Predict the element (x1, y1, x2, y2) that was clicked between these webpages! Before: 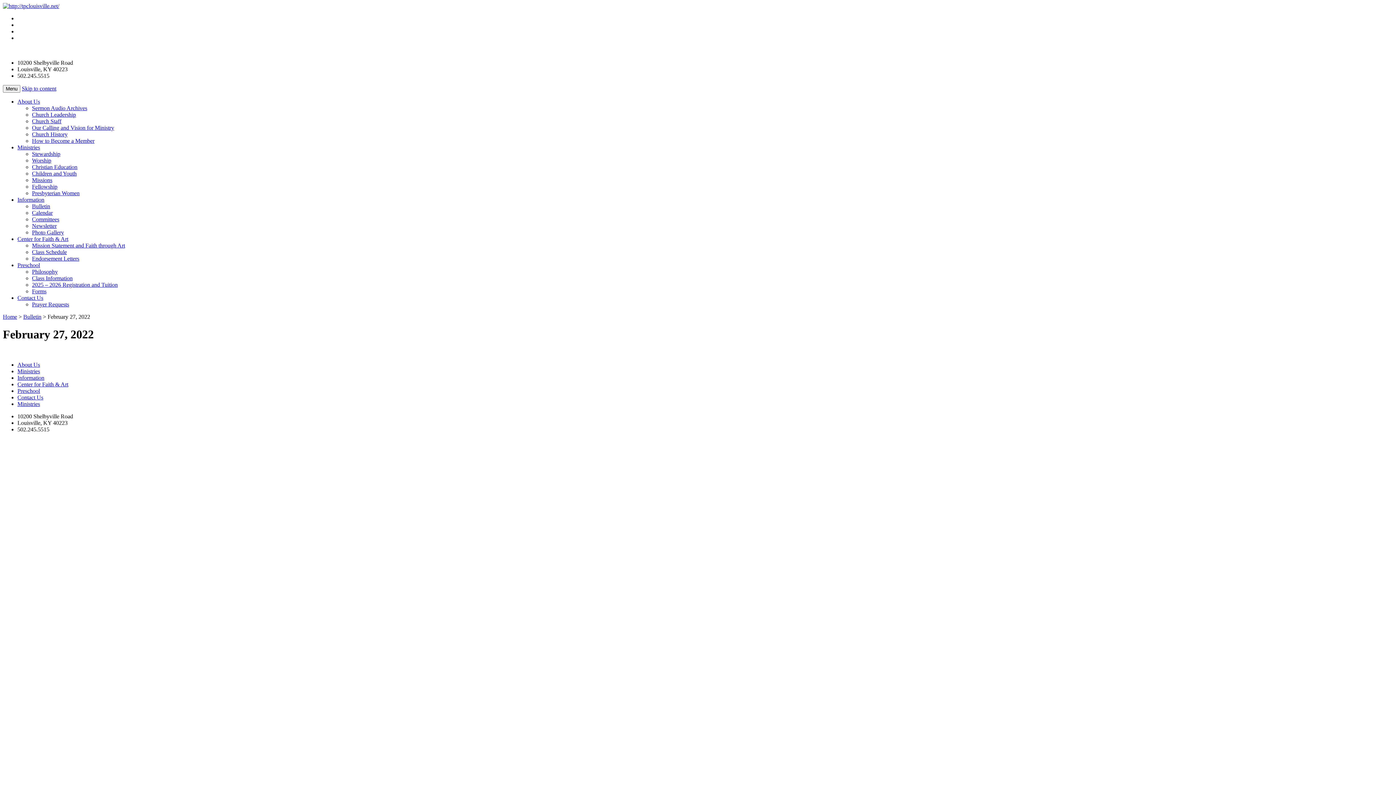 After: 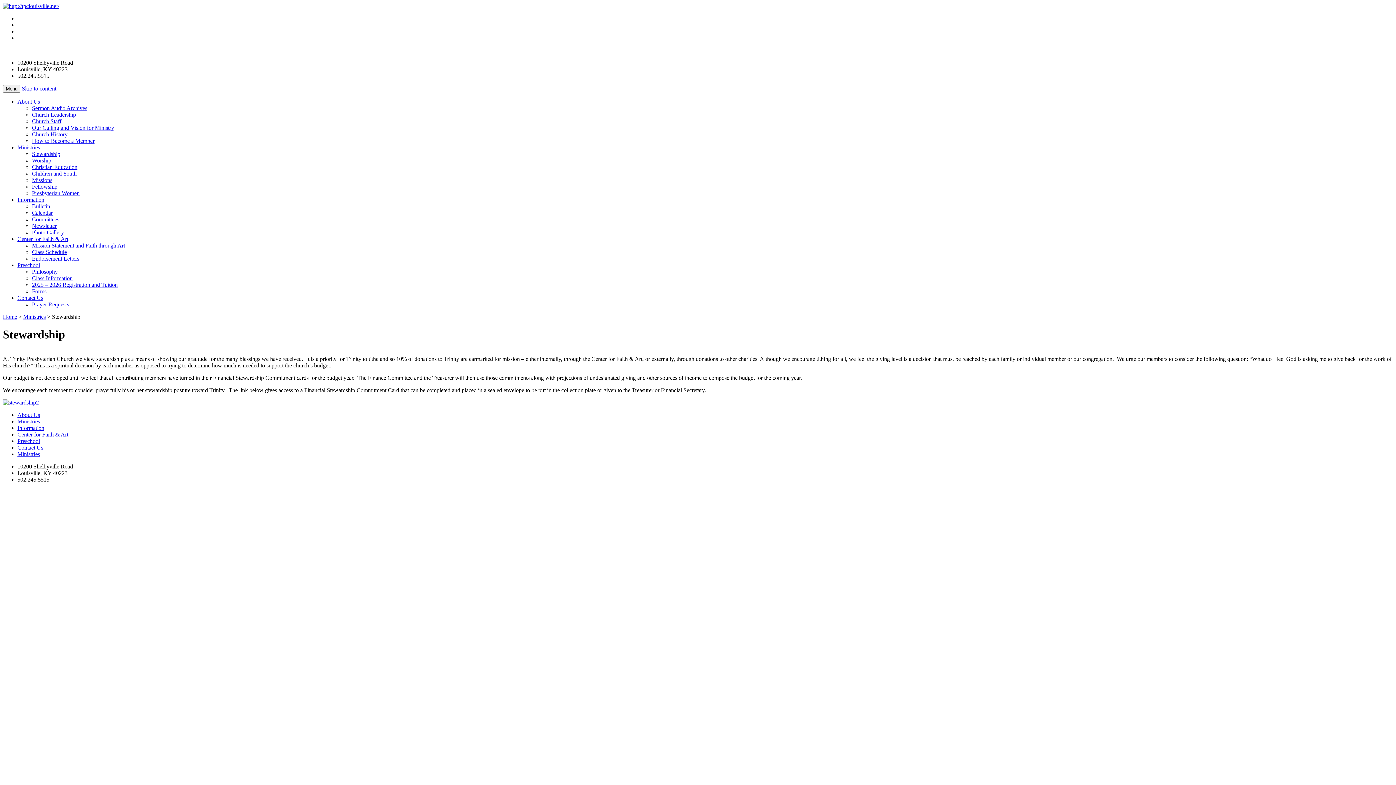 Action: label: Stewardship bbox: (32, 150, 60, 157)